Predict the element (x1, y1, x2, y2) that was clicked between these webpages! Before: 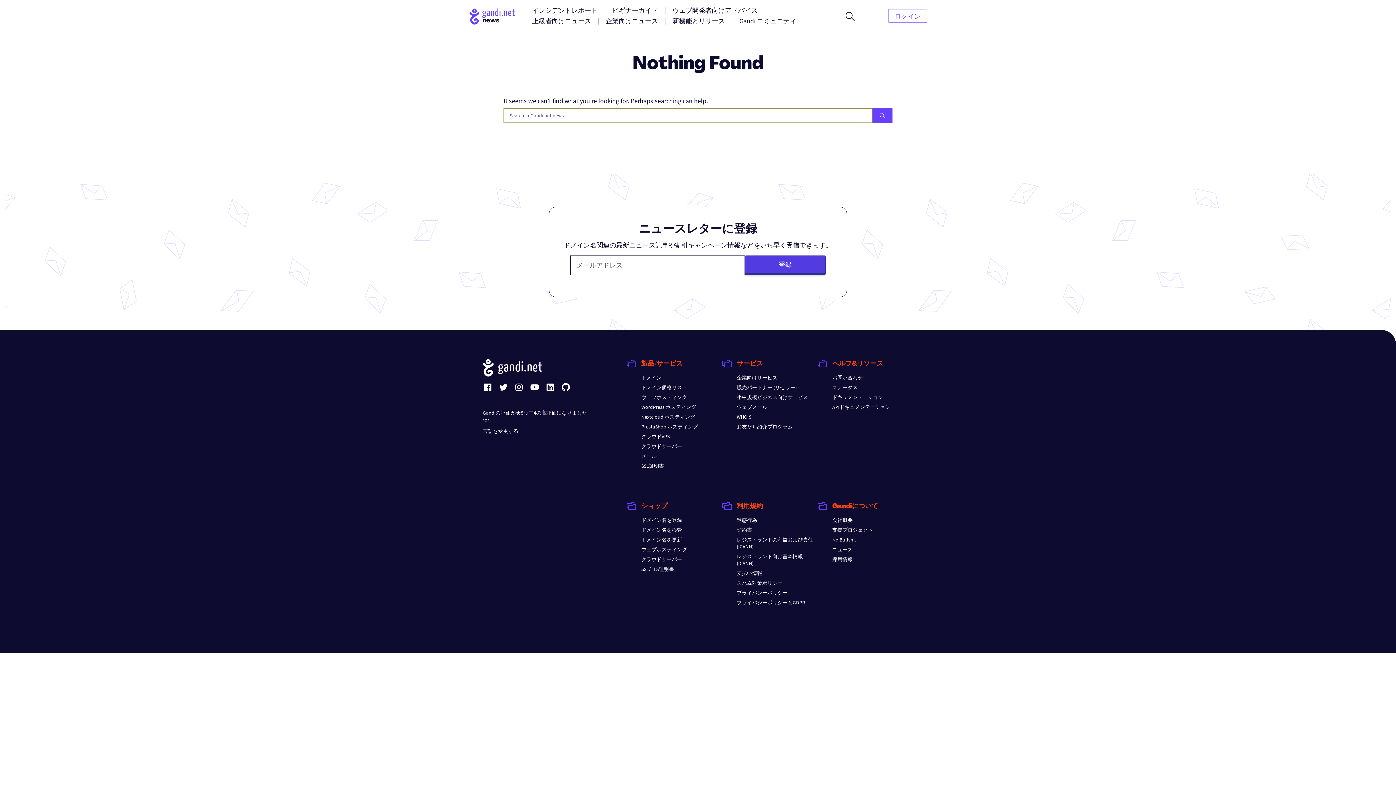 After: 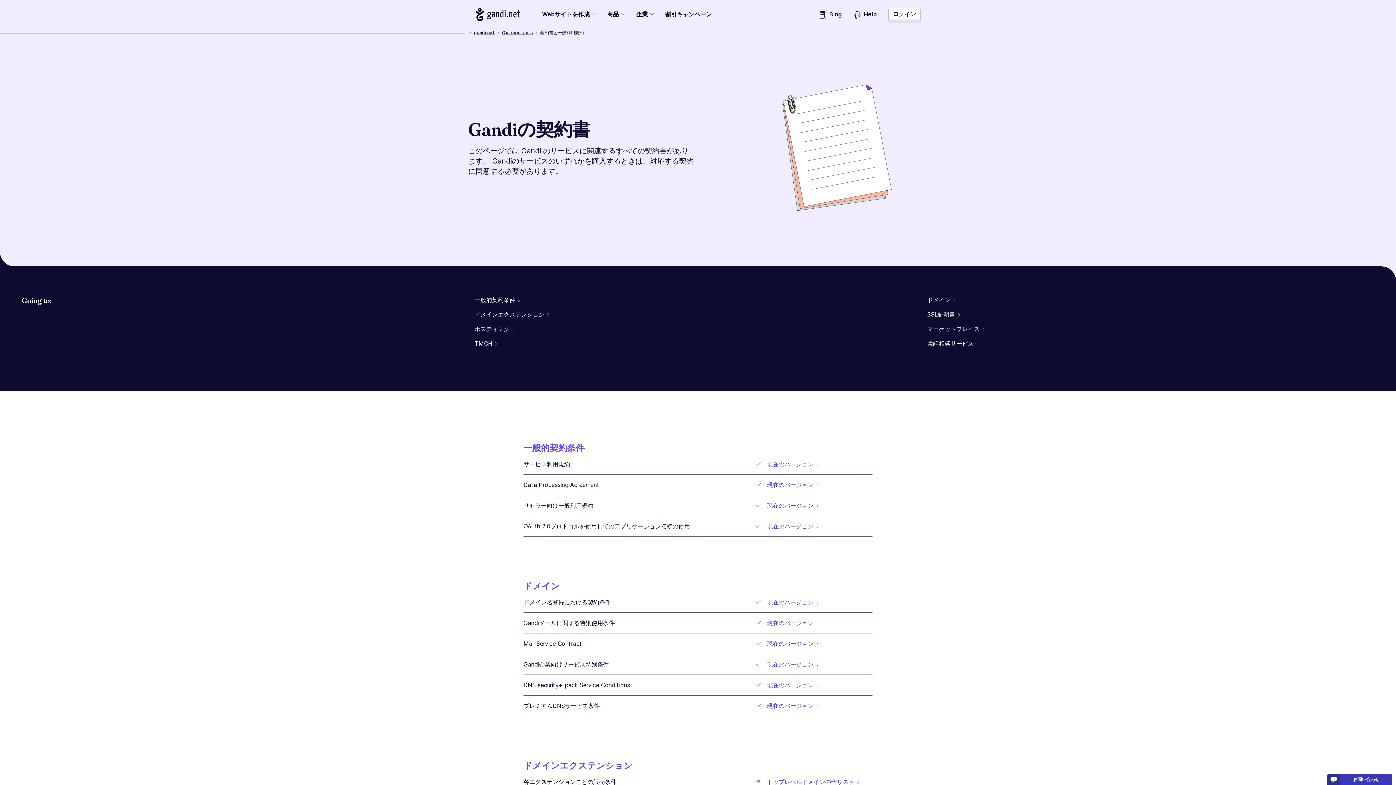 Action: label: 契約書 bbox: (736, 526, 752, 533)